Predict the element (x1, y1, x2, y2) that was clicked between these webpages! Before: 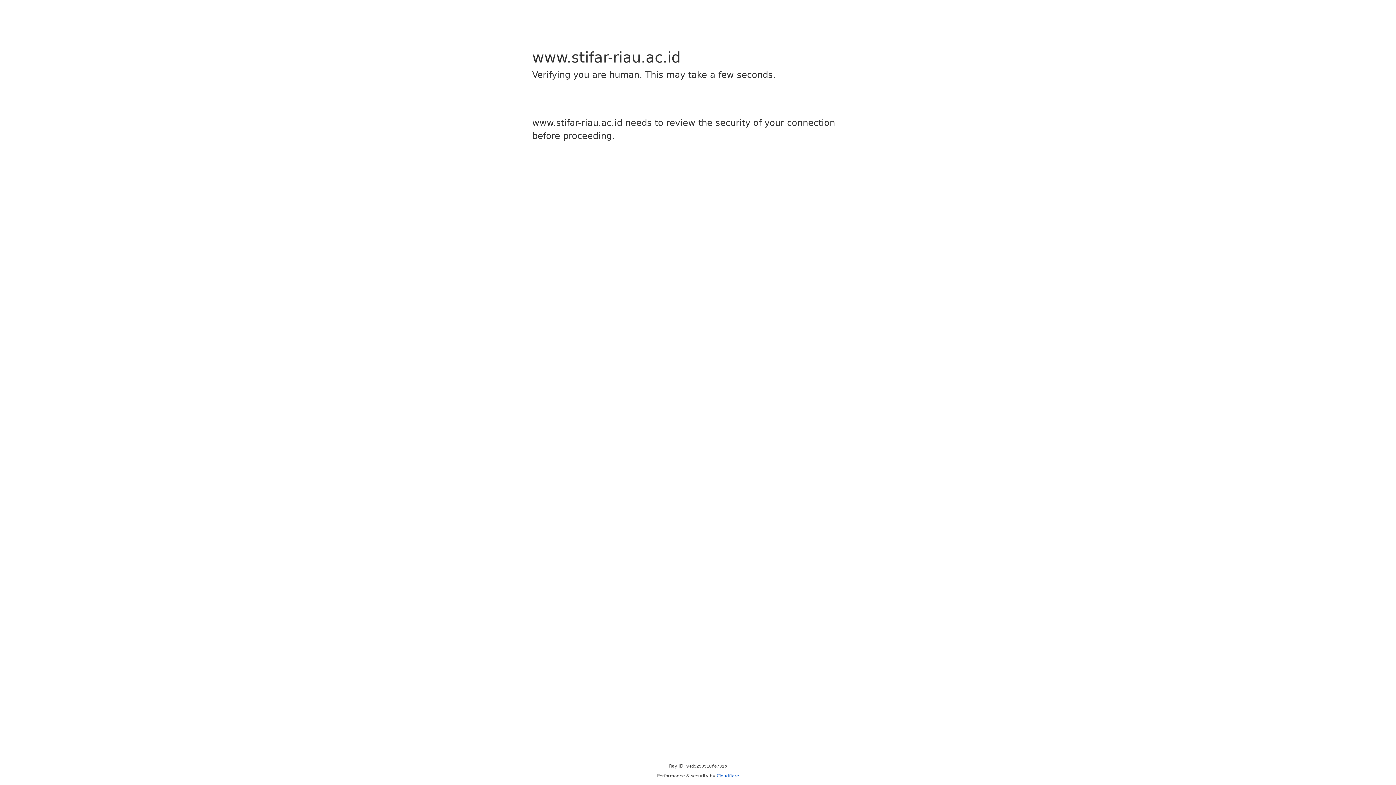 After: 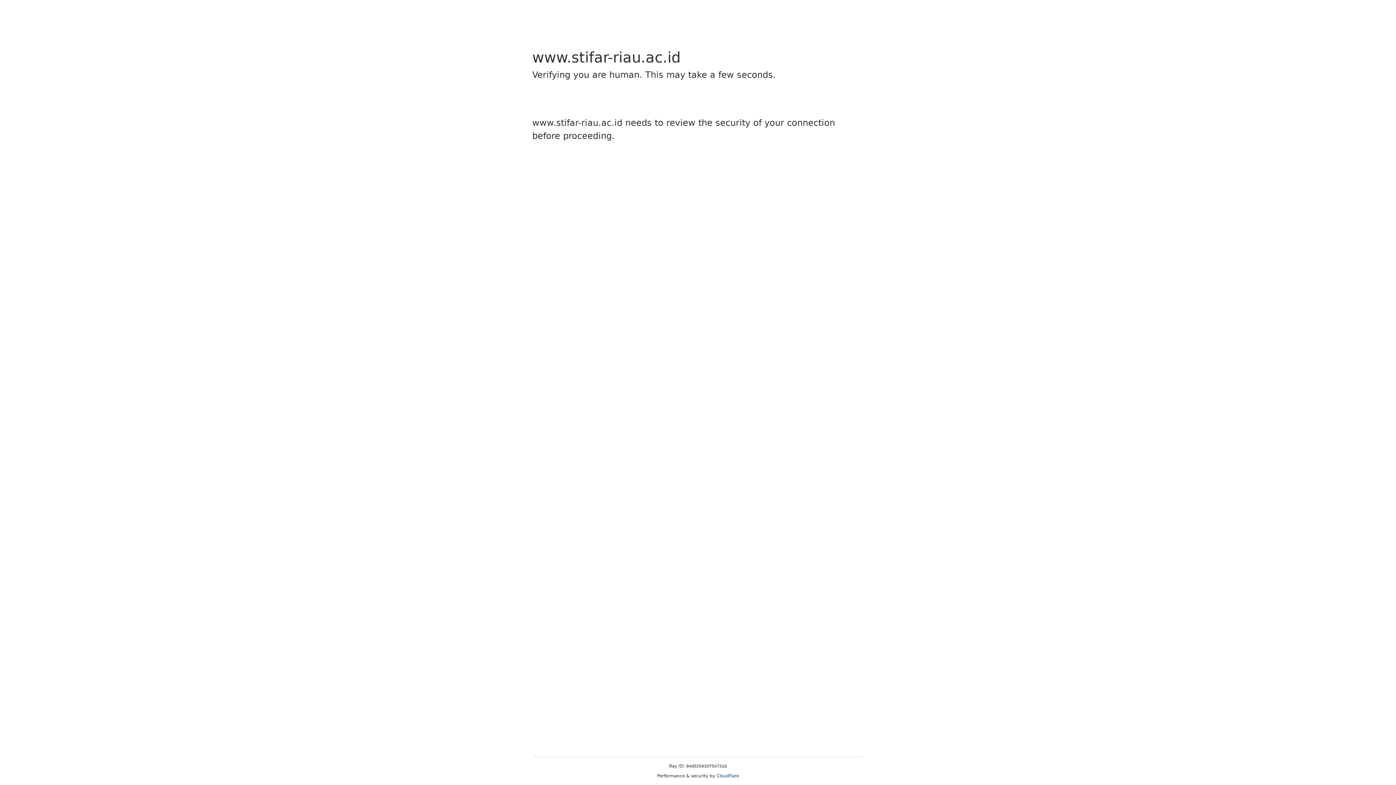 Action: bbox: (716, 773, 739, 778) label: Cloudflare